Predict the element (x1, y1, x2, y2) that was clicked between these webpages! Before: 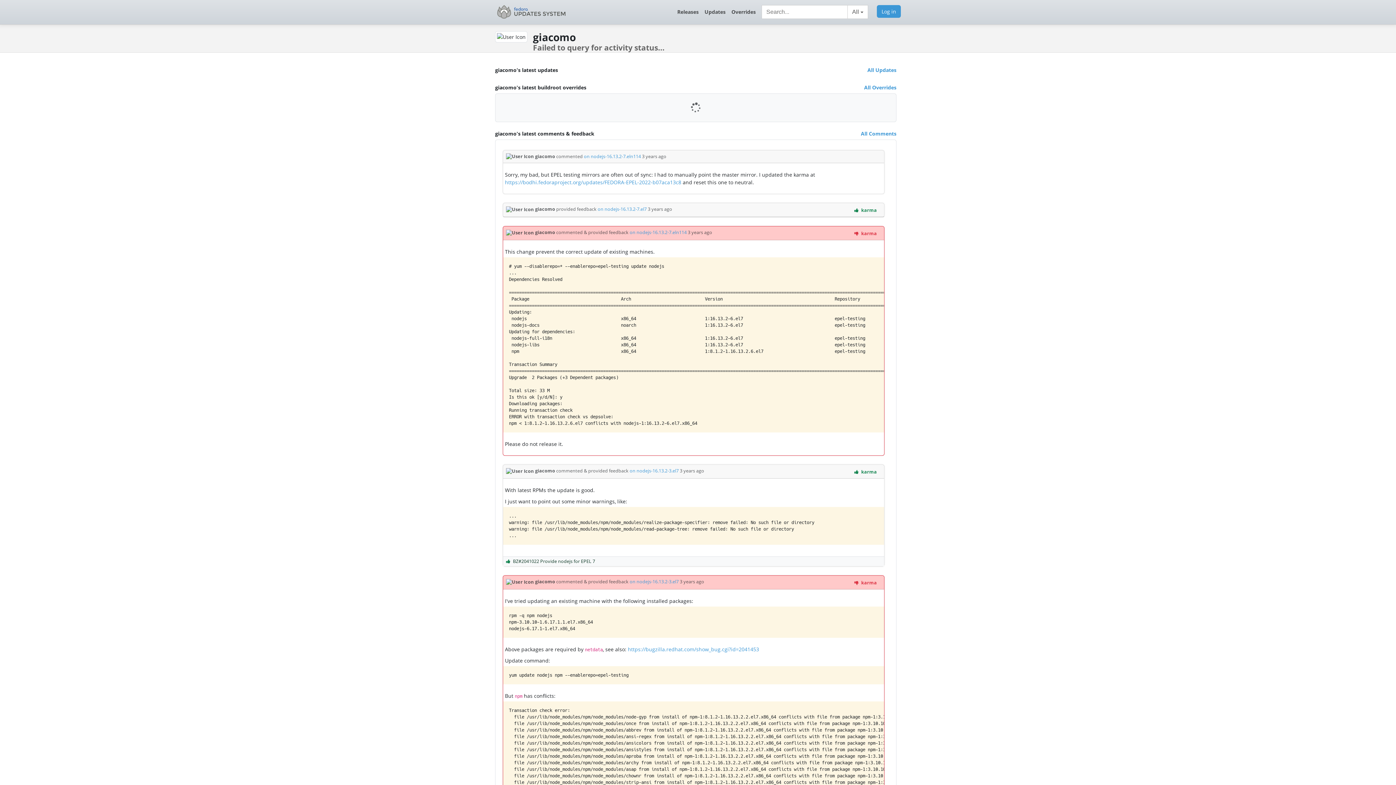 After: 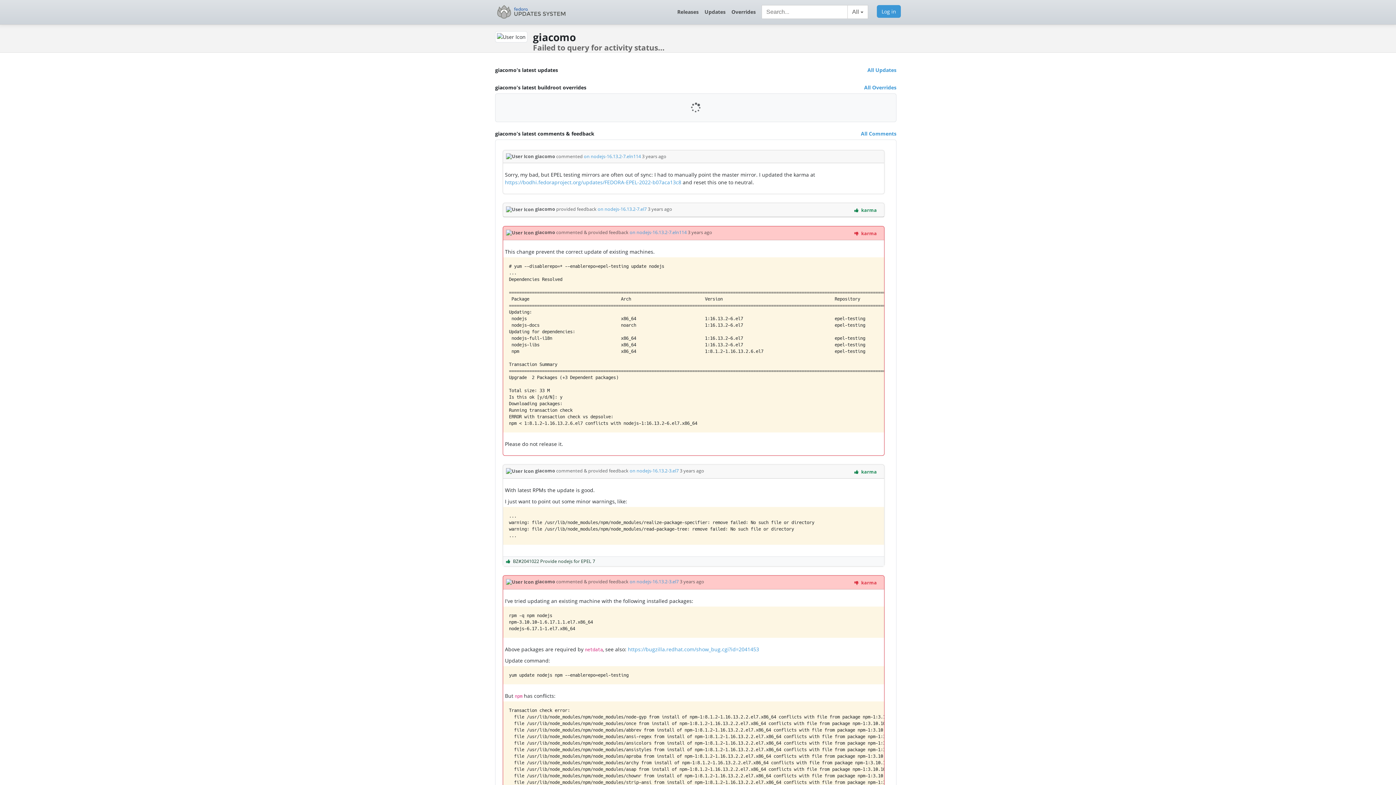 Action: bbox: (506, 153, 556, 159) label:  giacomo 